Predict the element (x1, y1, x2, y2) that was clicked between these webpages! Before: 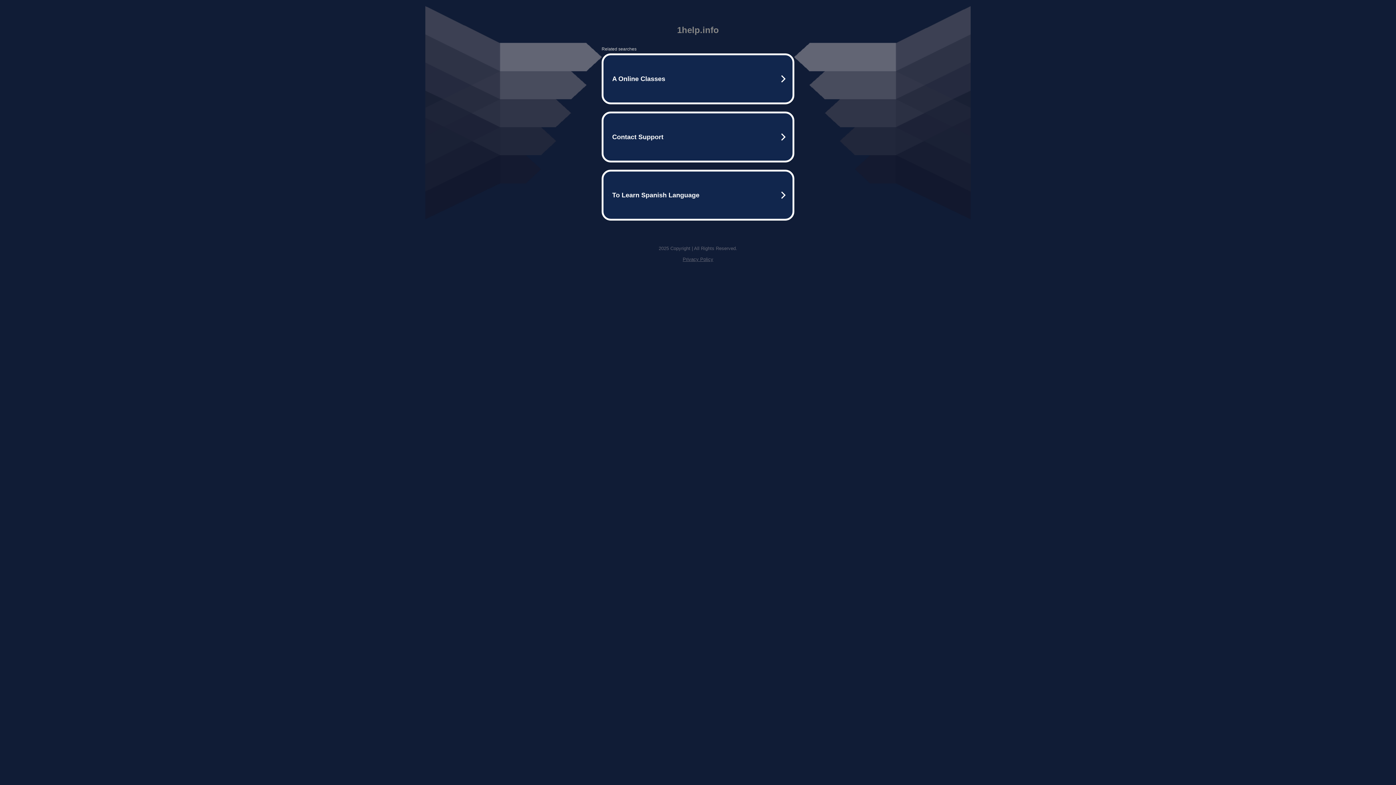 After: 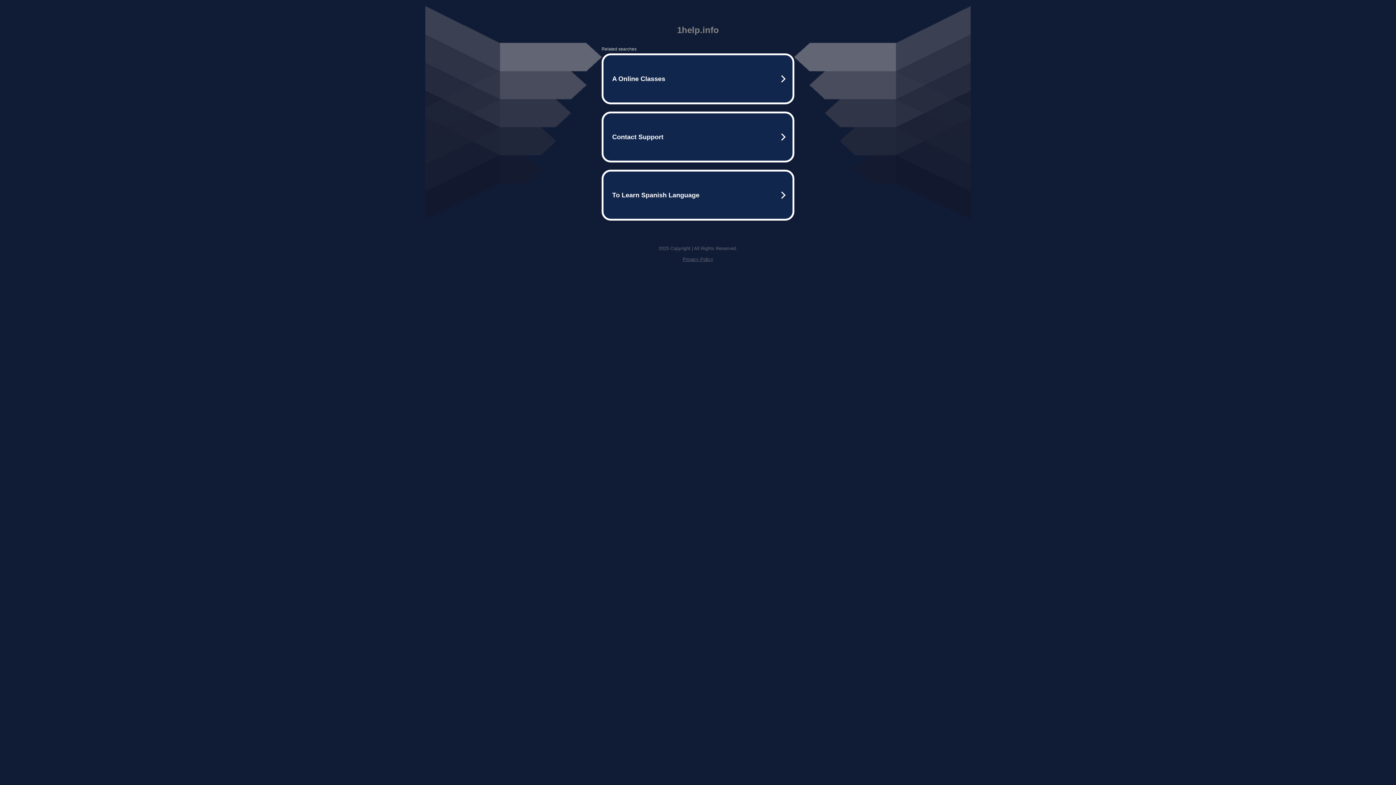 Action: bbox: (682, 256, 713, 262) label: Privacy Policy